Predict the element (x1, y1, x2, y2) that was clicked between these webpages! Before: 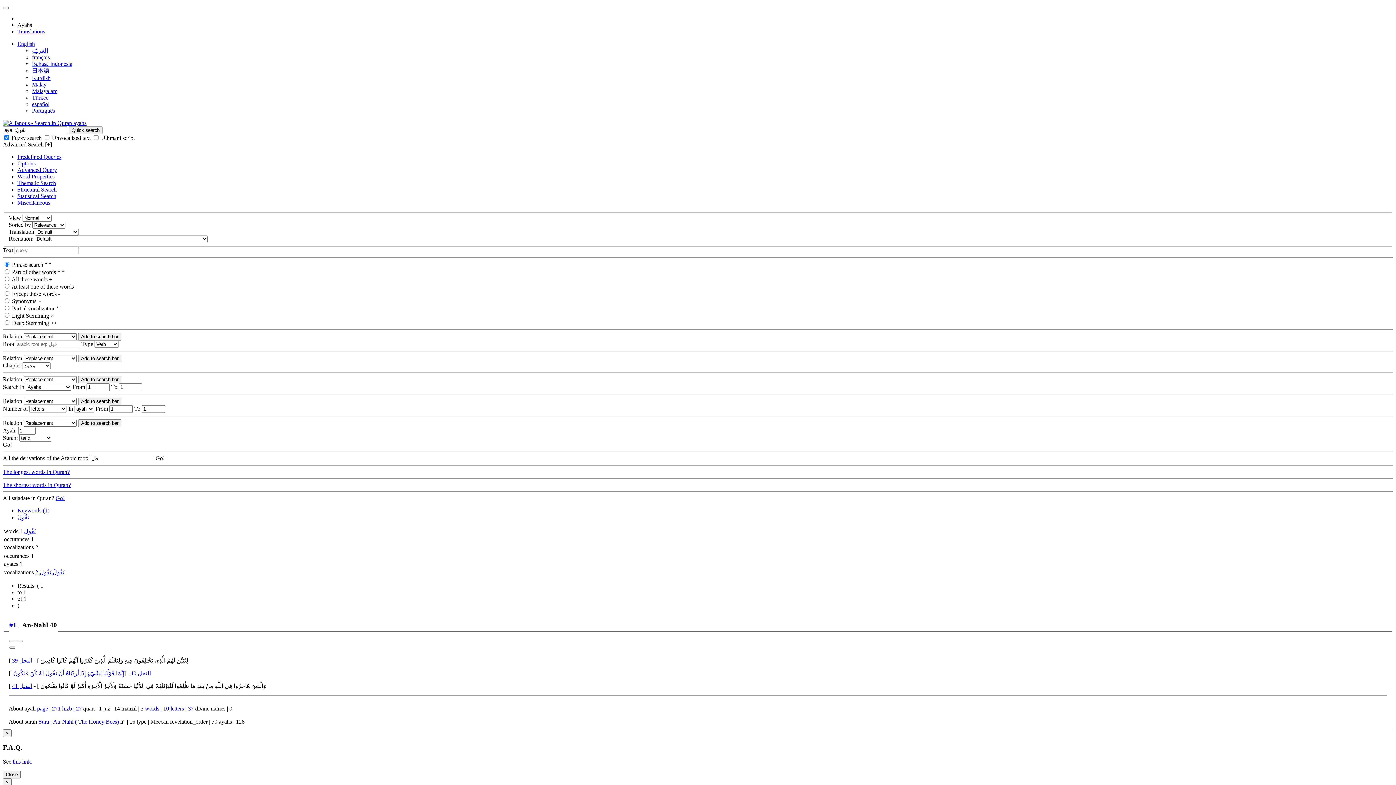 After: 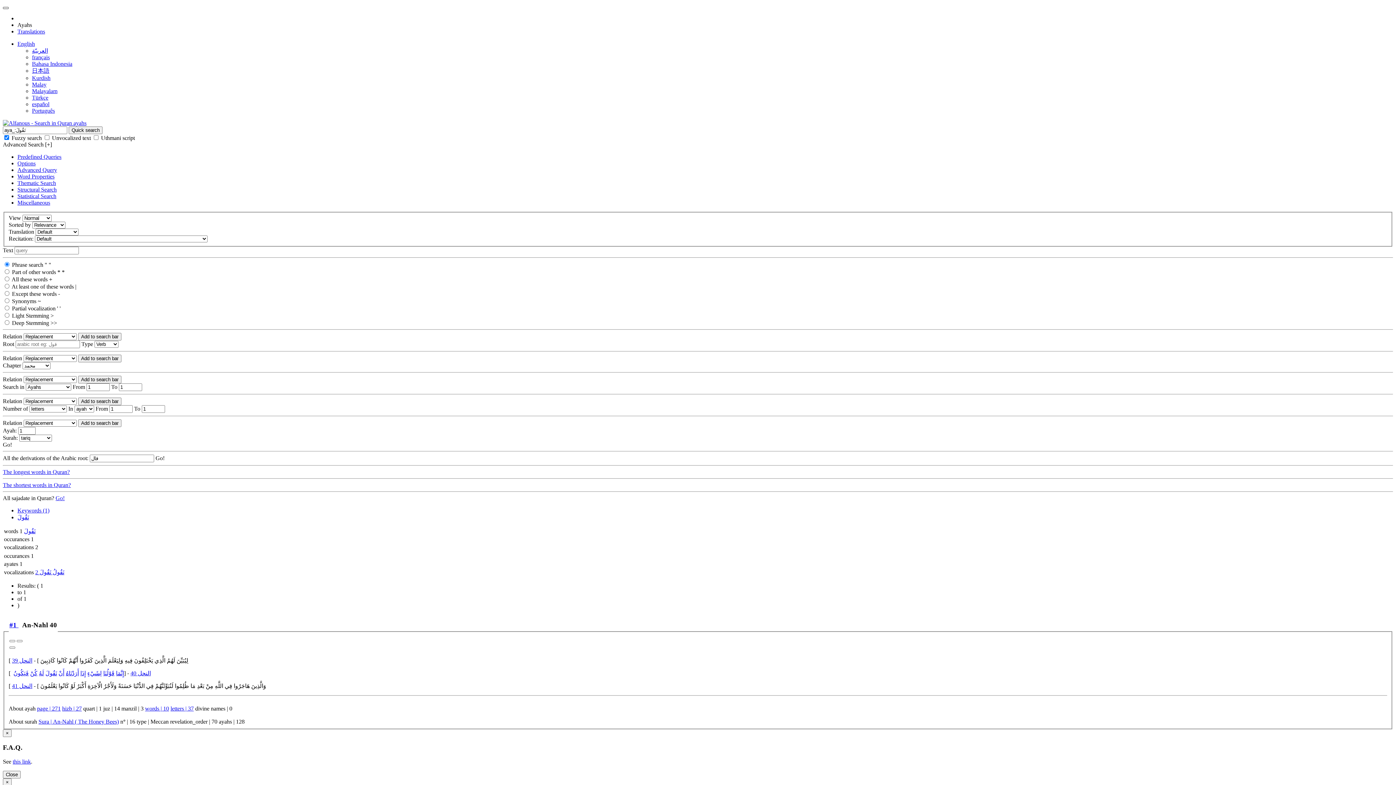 Action: bbox: (2, 6, 8, 9)